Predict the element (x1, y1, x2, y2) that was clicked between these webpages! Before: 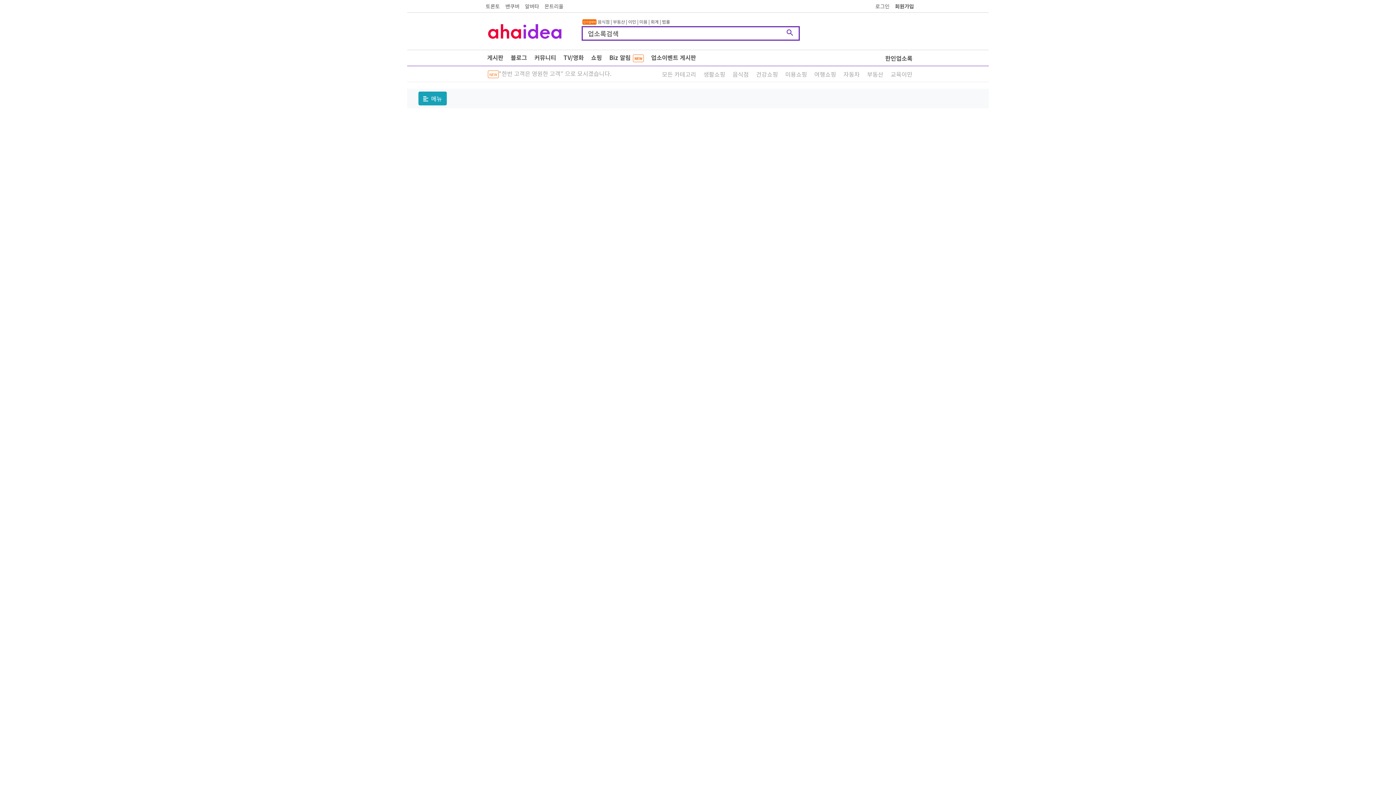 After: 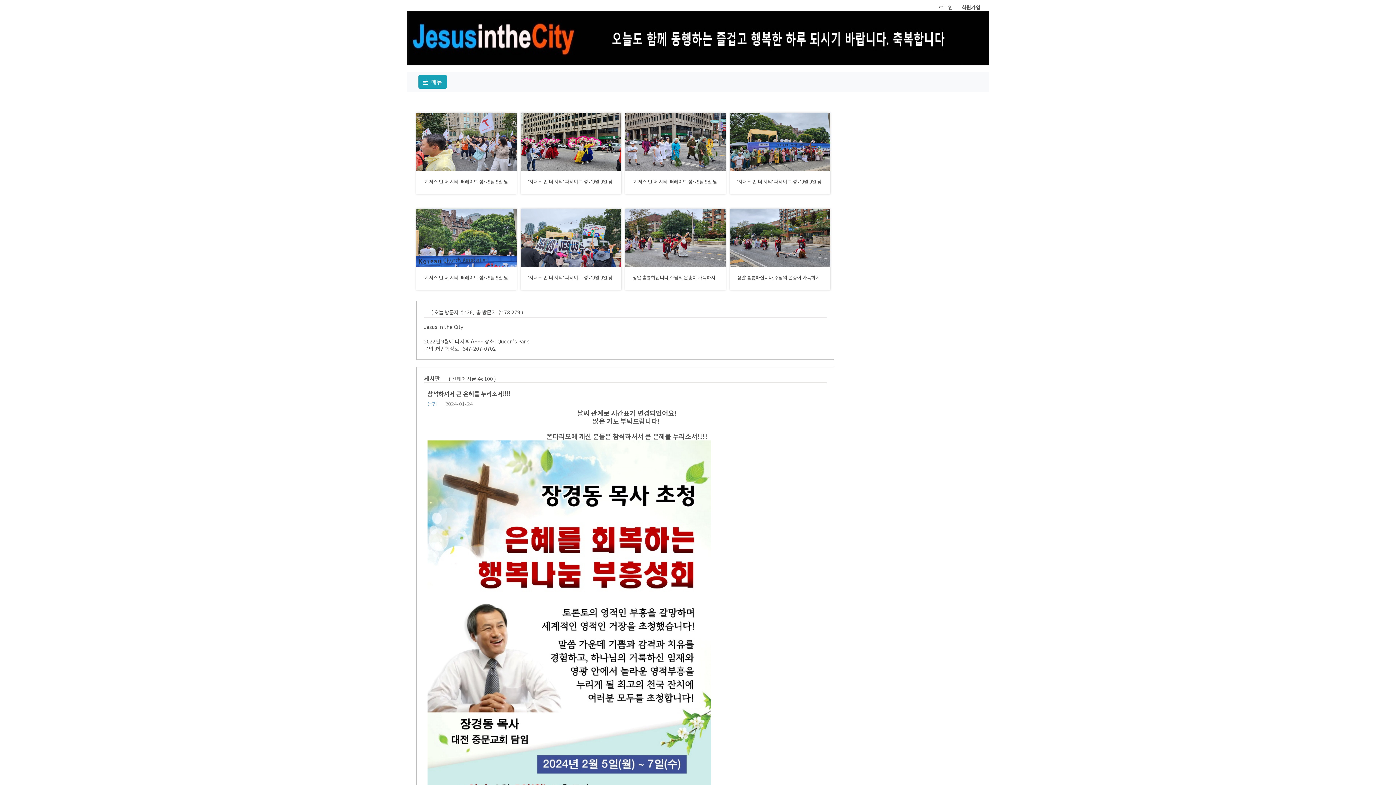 Action: bbox: (480, 12, 567, 49)